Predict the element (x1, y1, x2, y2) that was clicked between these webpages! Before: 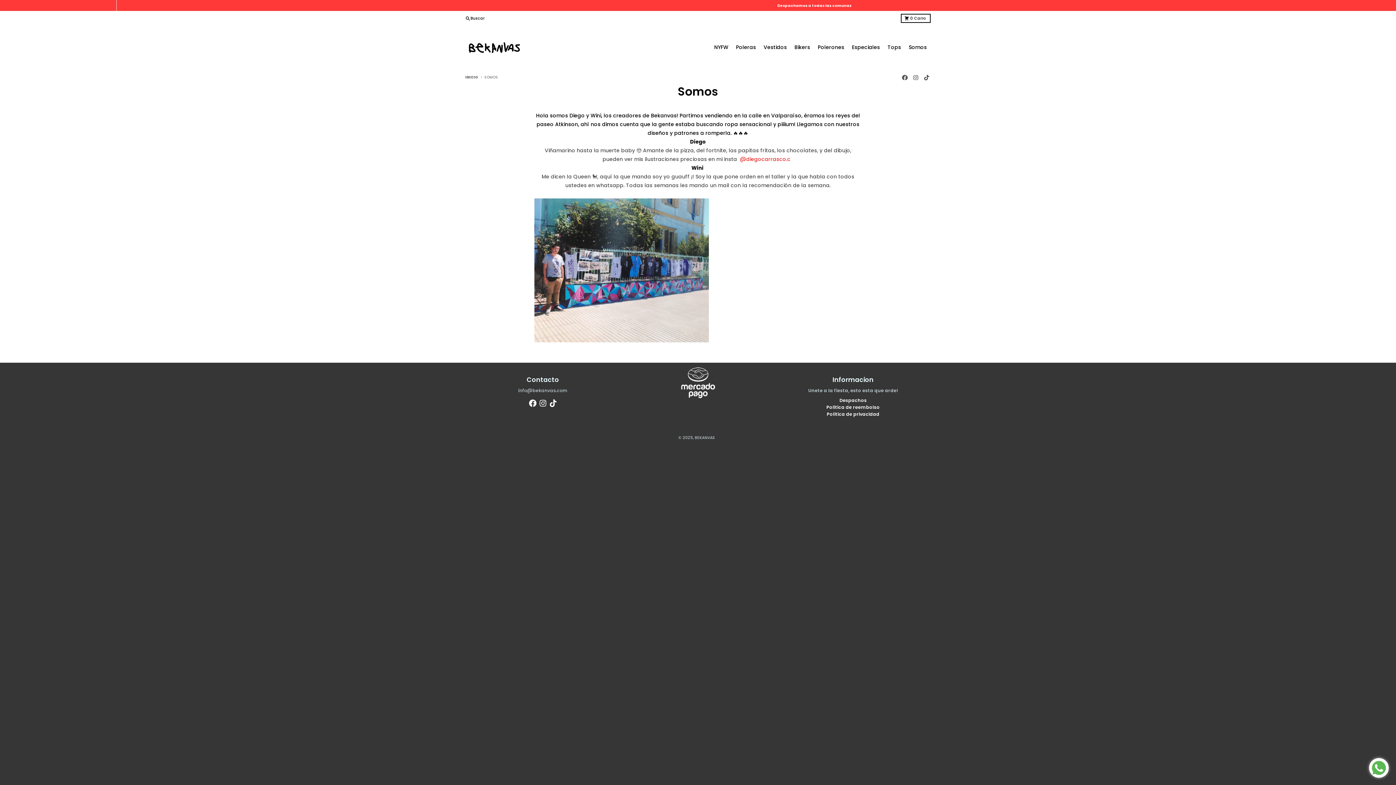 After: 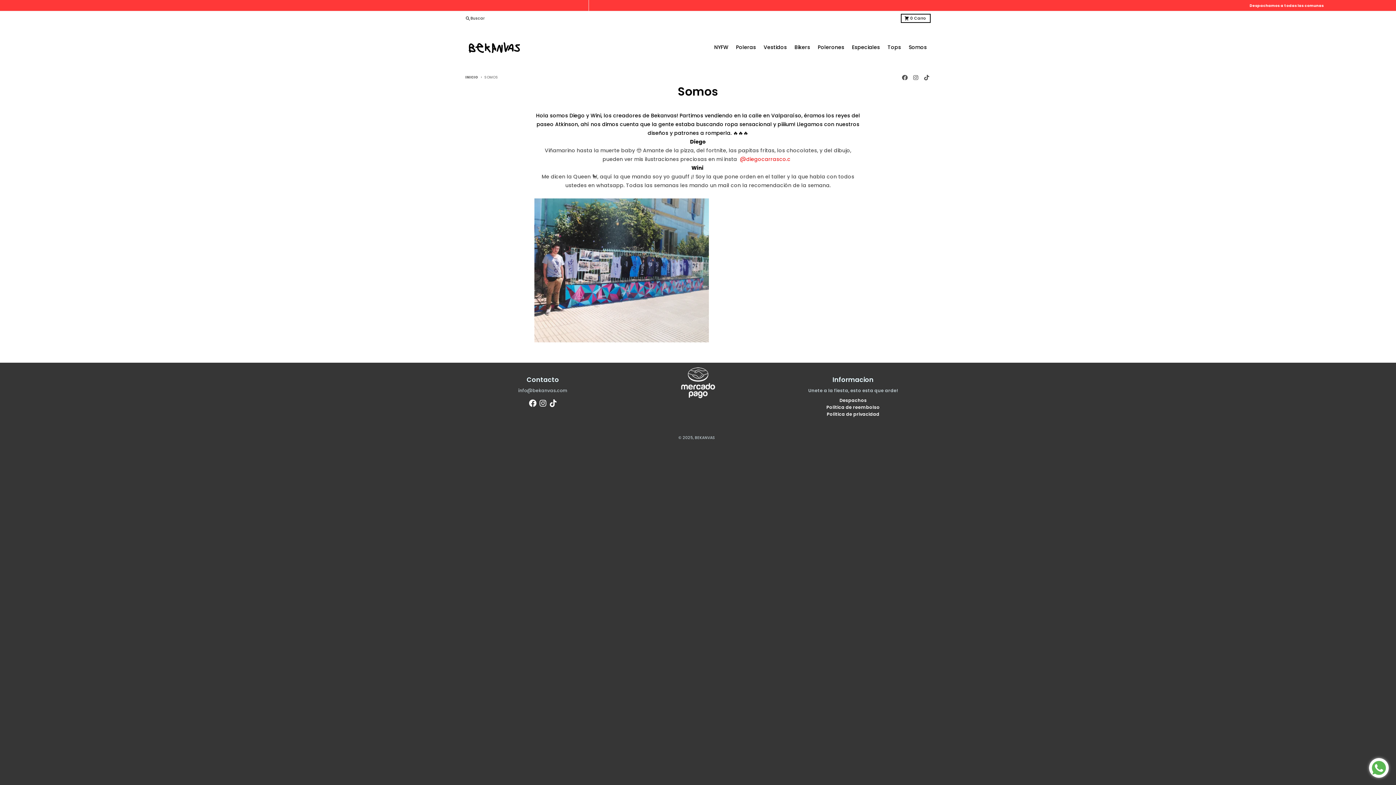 Action: label: Buscar bbox: (462, 14, 487, 22)